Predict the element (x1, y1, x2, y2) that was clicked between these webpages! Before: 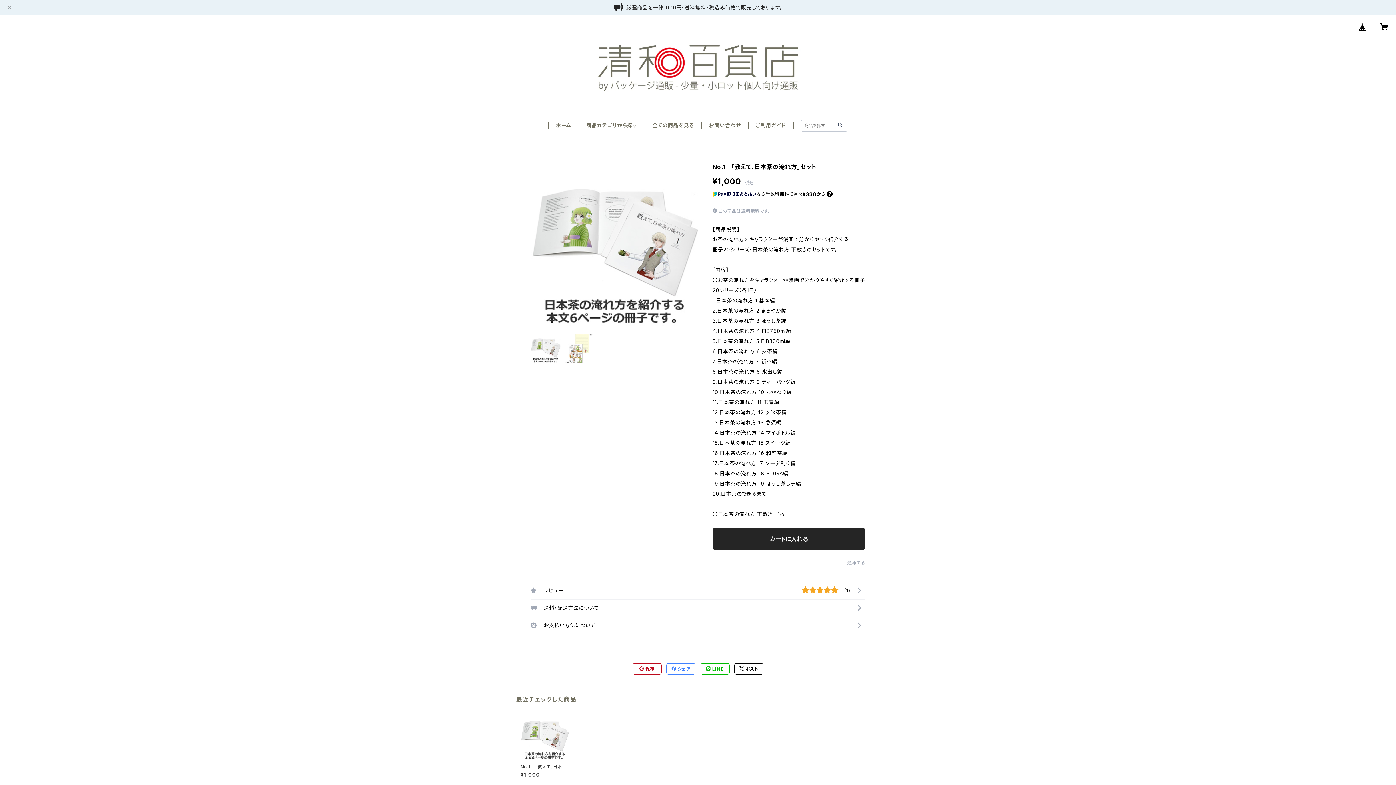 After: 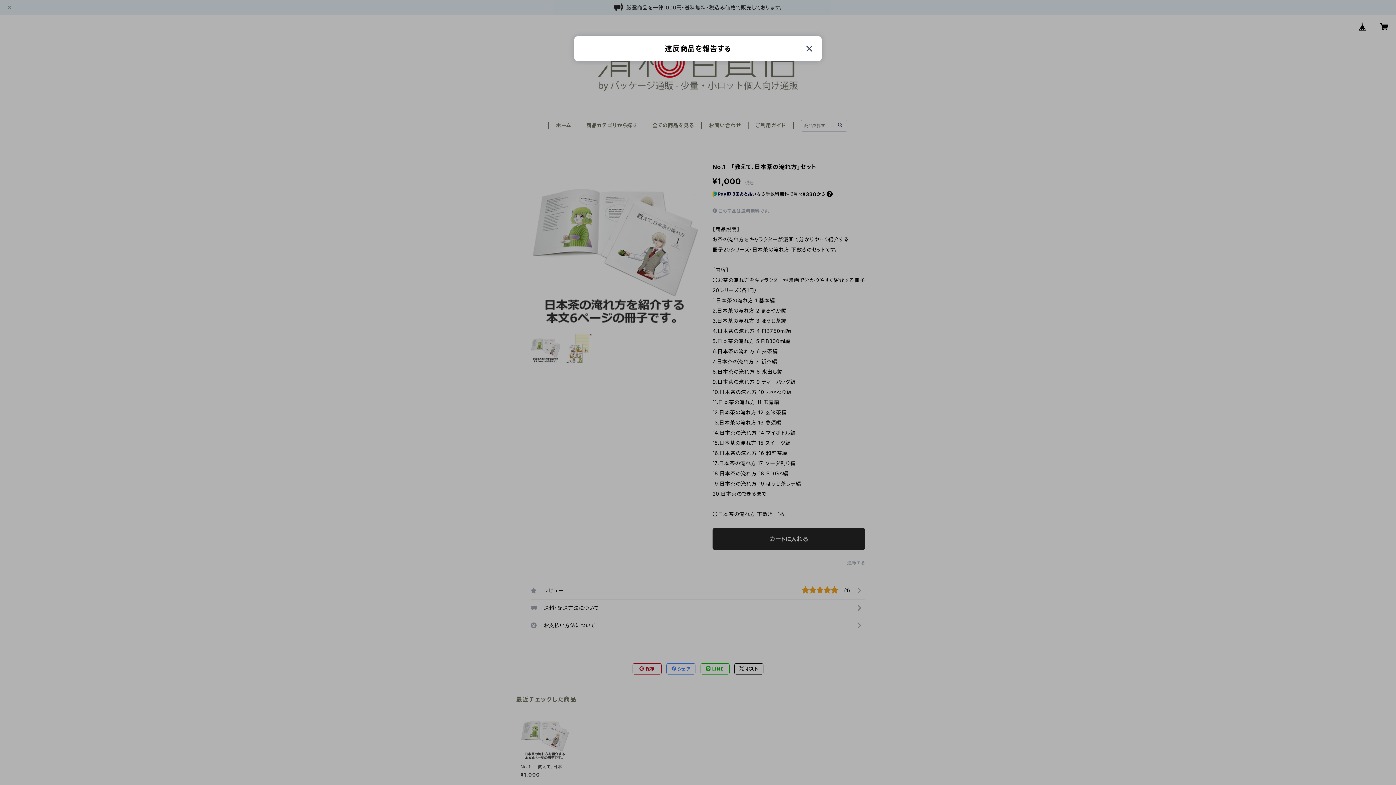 Action: bbox: (847, 560, 865, 565) label: 通報する